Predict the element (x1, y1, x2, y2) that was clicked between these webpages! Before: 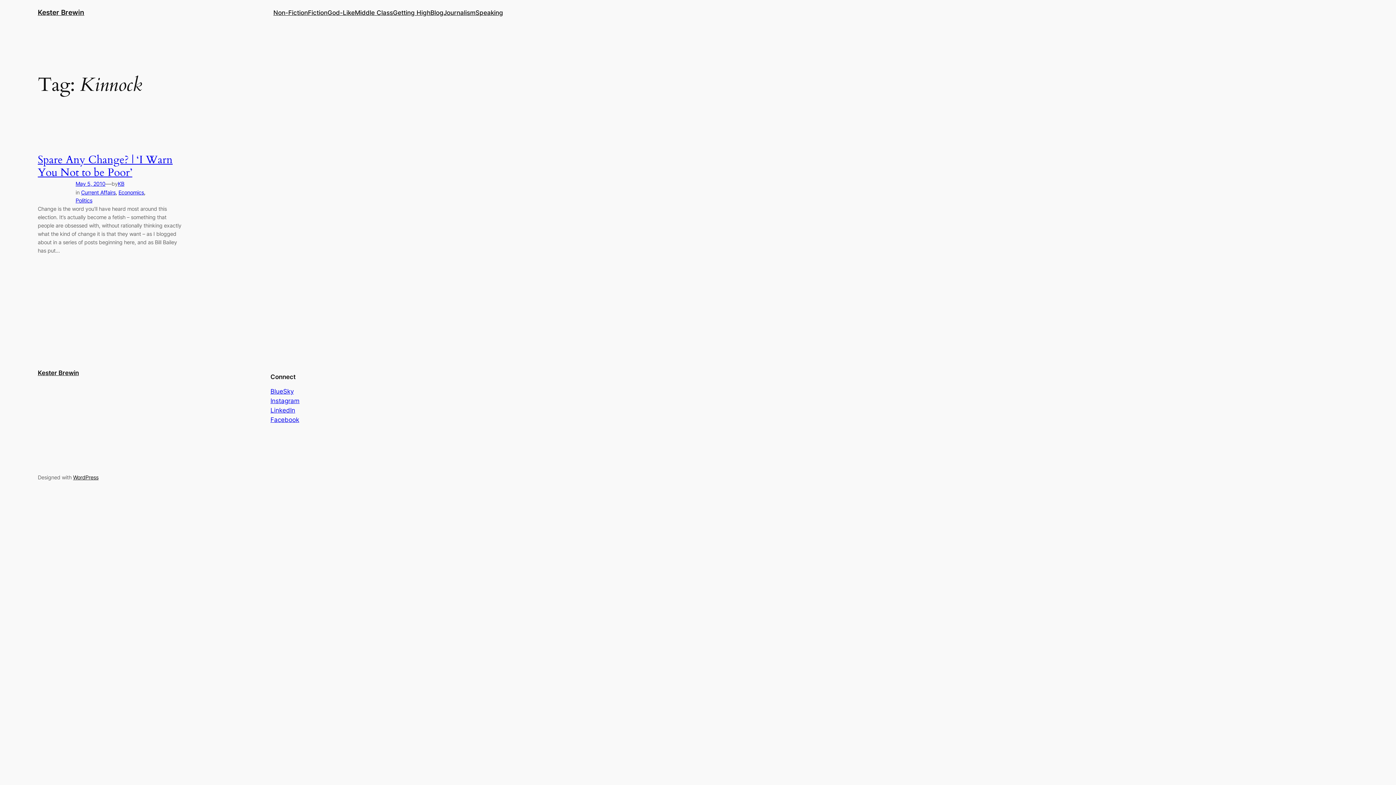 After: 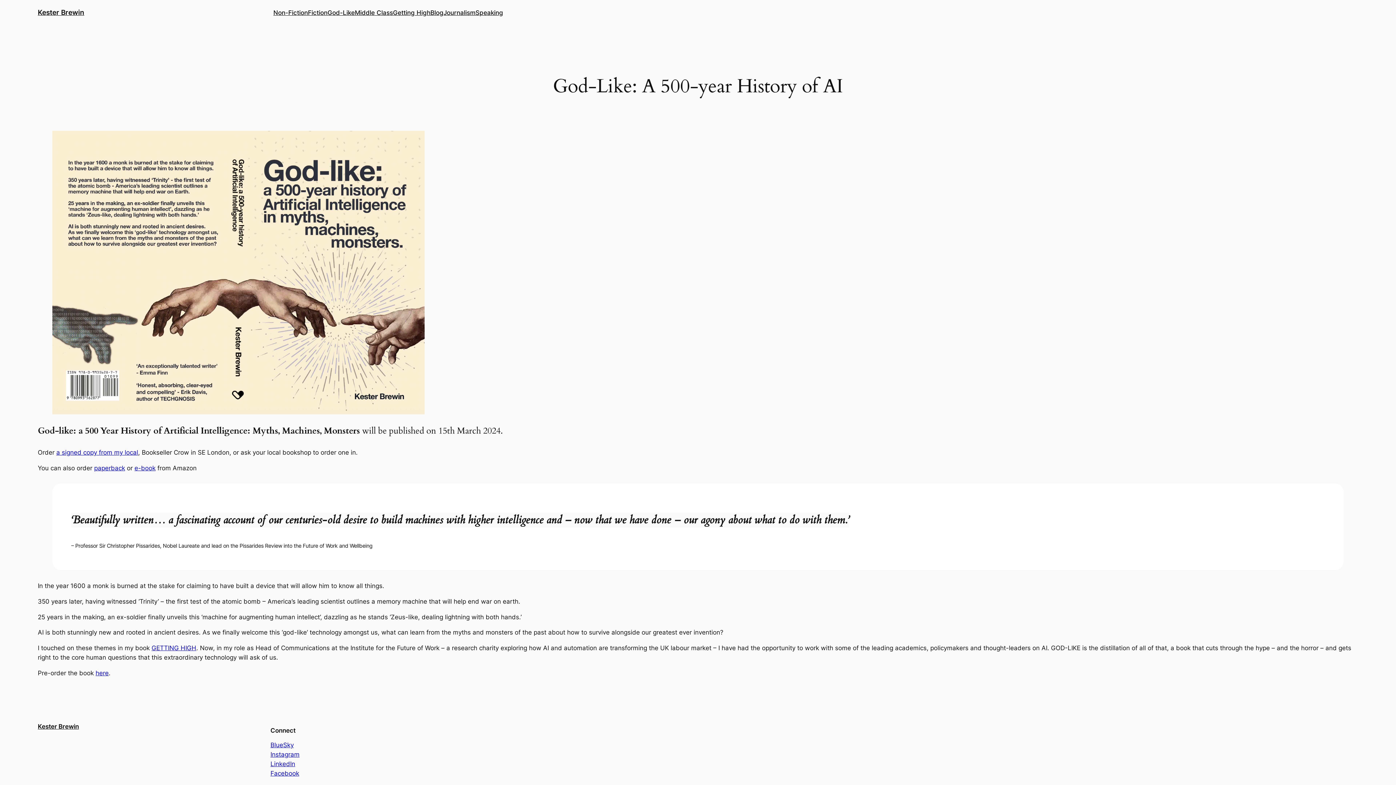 Action: label: God-Like bbox: (327, 7, 354, 17)